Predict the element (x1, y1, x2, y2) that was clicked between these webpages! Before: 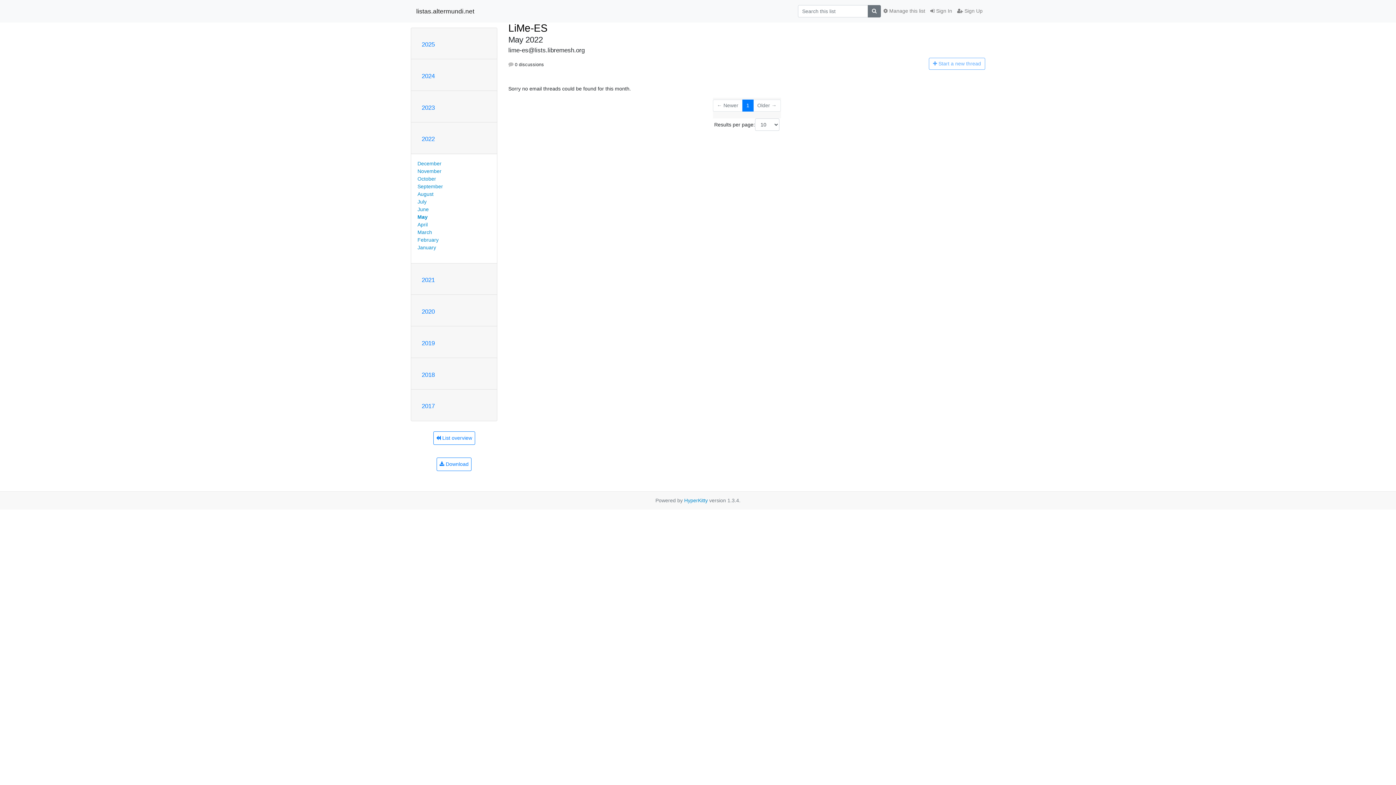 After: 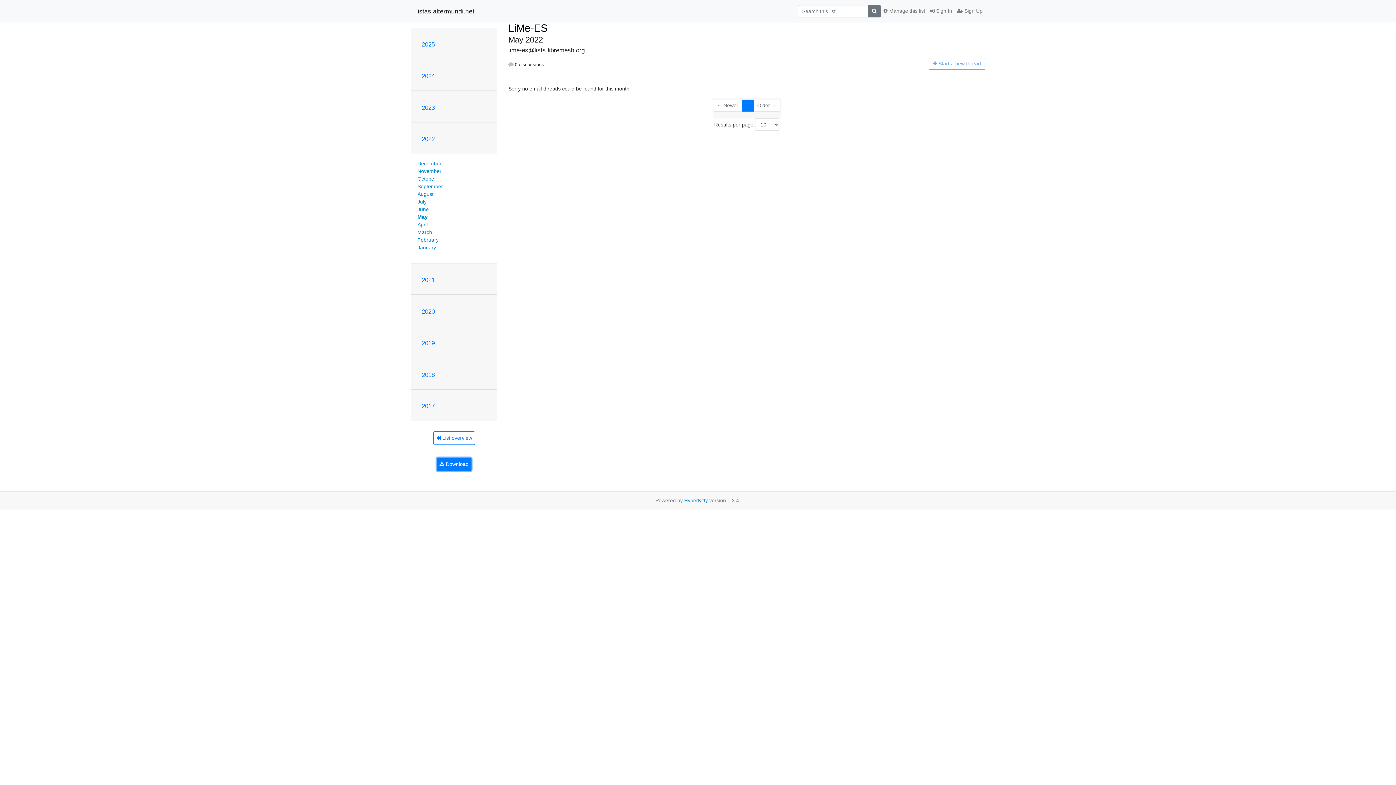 Action: label:  Download bbox: (436, 457, 471, 471)